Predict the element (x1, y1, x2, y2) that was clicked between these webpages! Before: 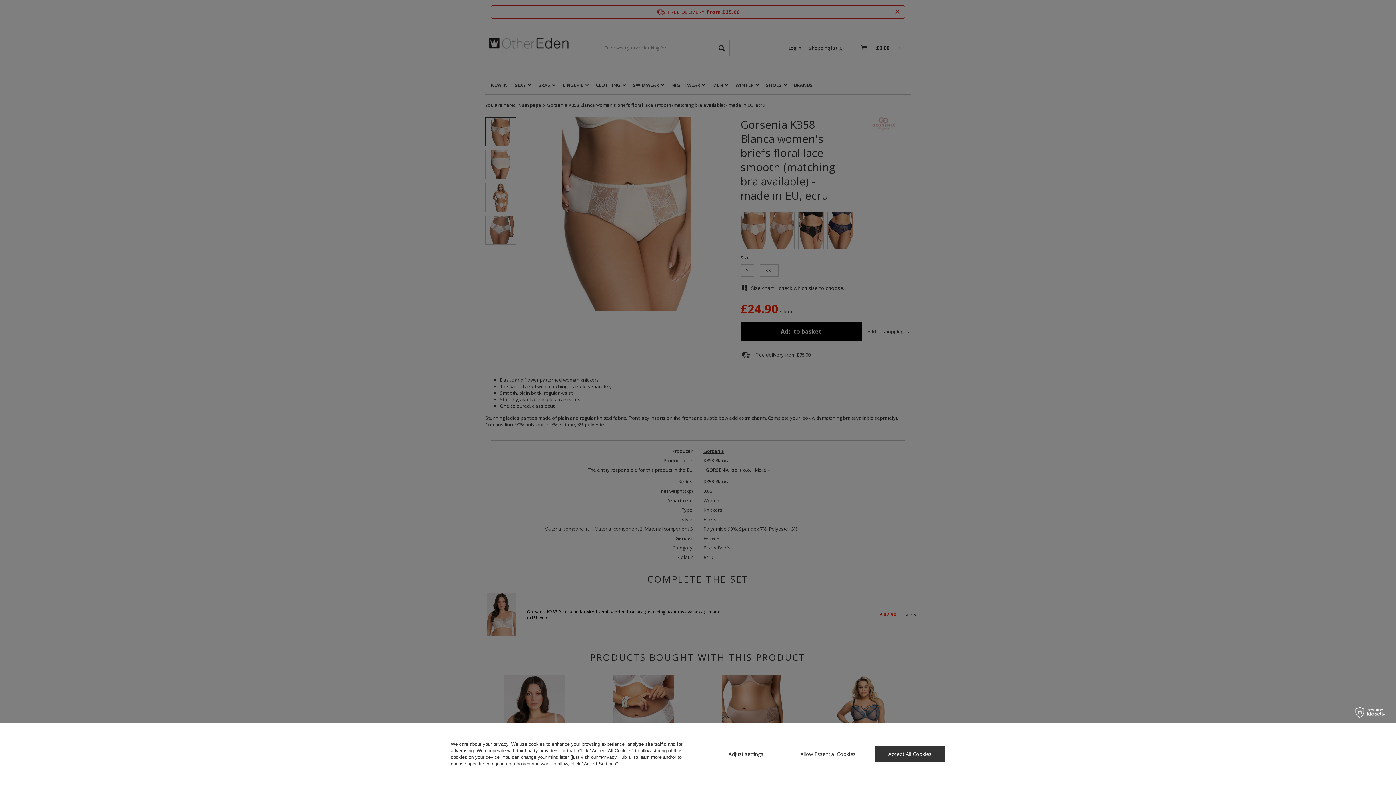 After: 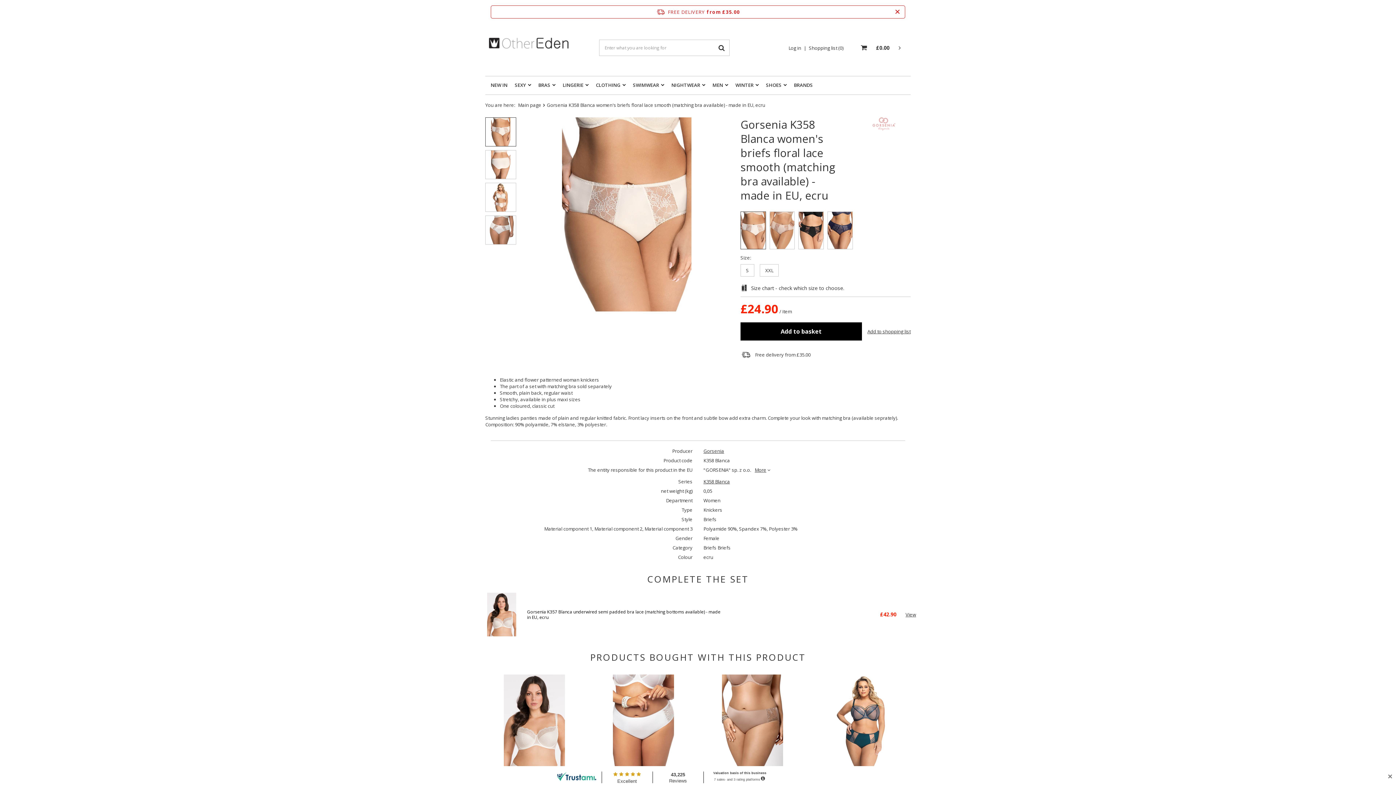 Action: label: Accept All Cookies bbox: (875, 746, 945, 762)